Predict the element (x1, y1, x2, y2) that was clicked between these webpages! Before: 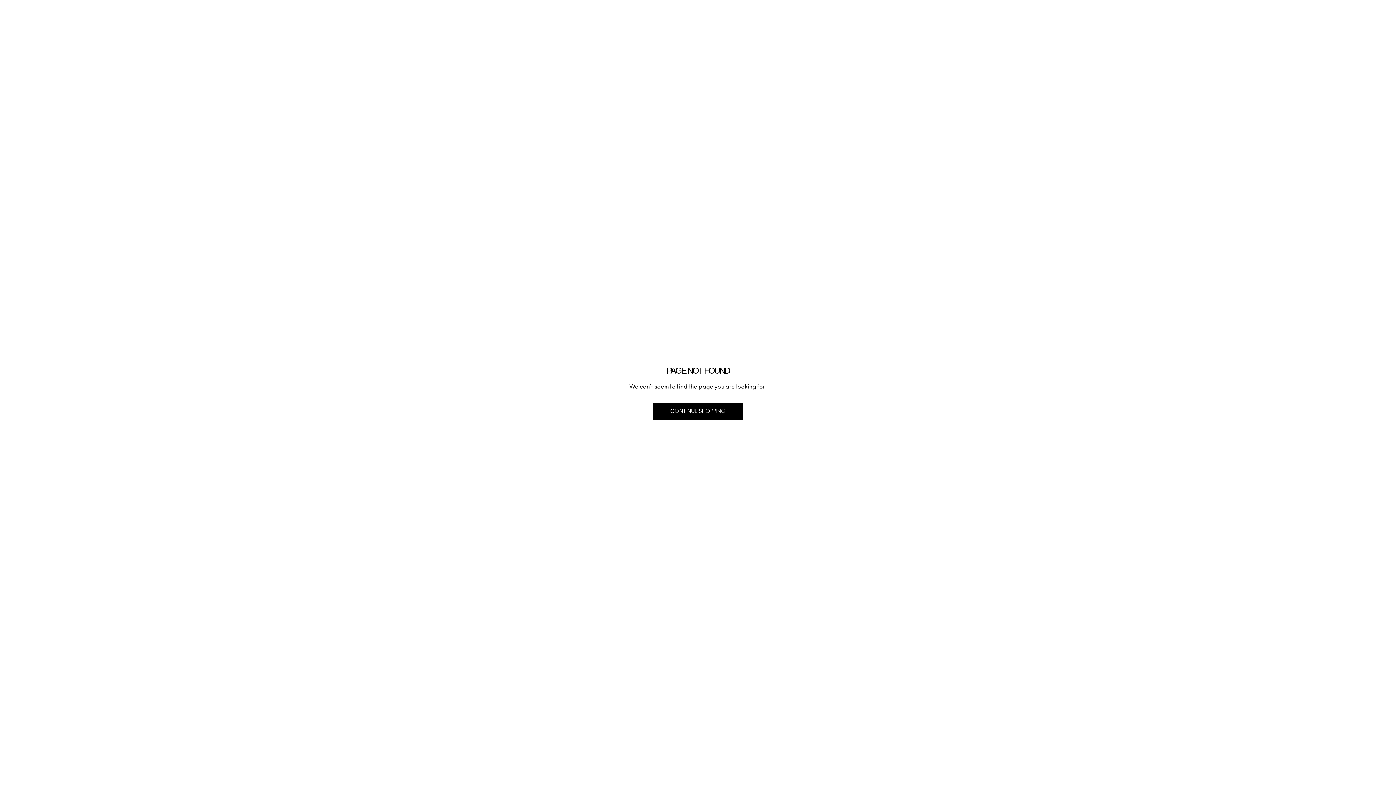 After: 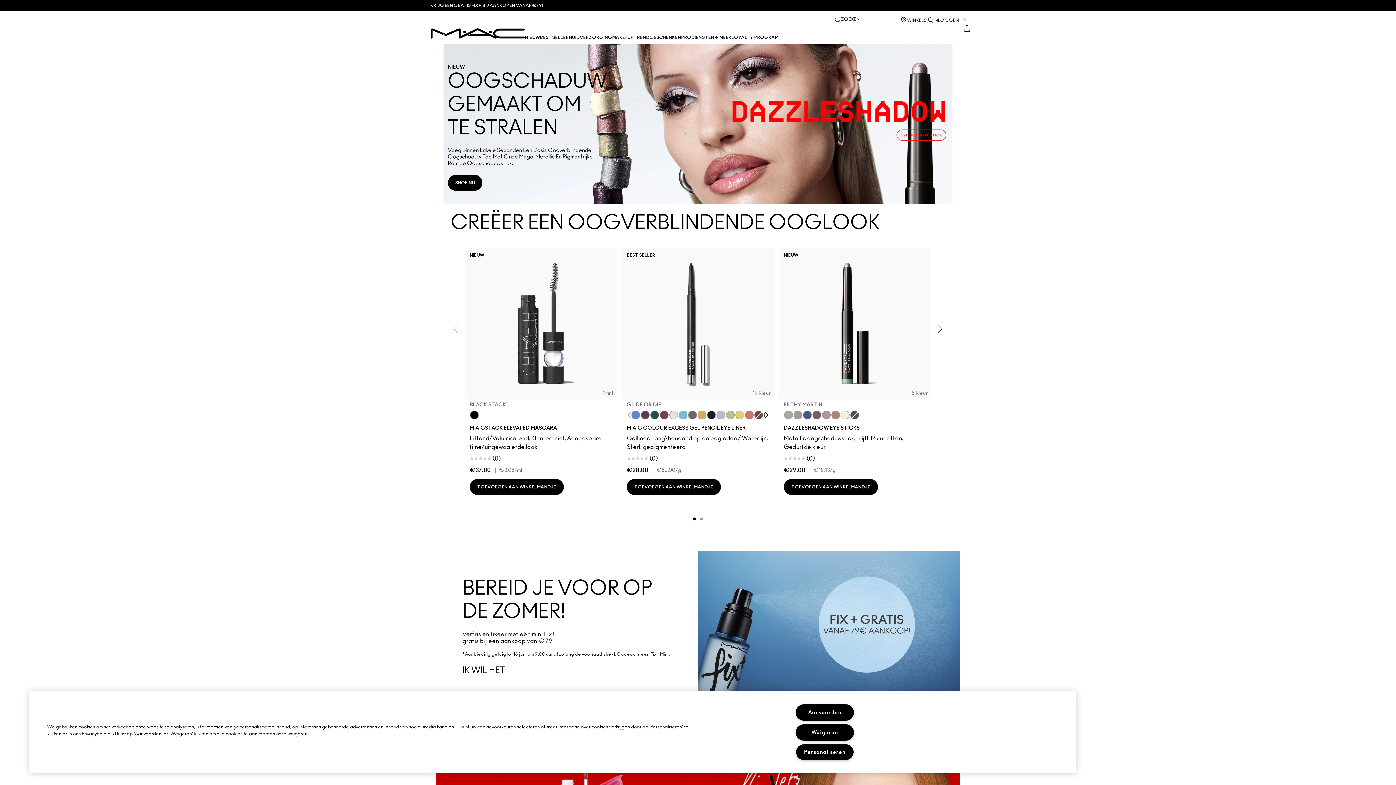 Action: bbox: (653, 402, 743, 420) label: CONTINUE SHOPPING